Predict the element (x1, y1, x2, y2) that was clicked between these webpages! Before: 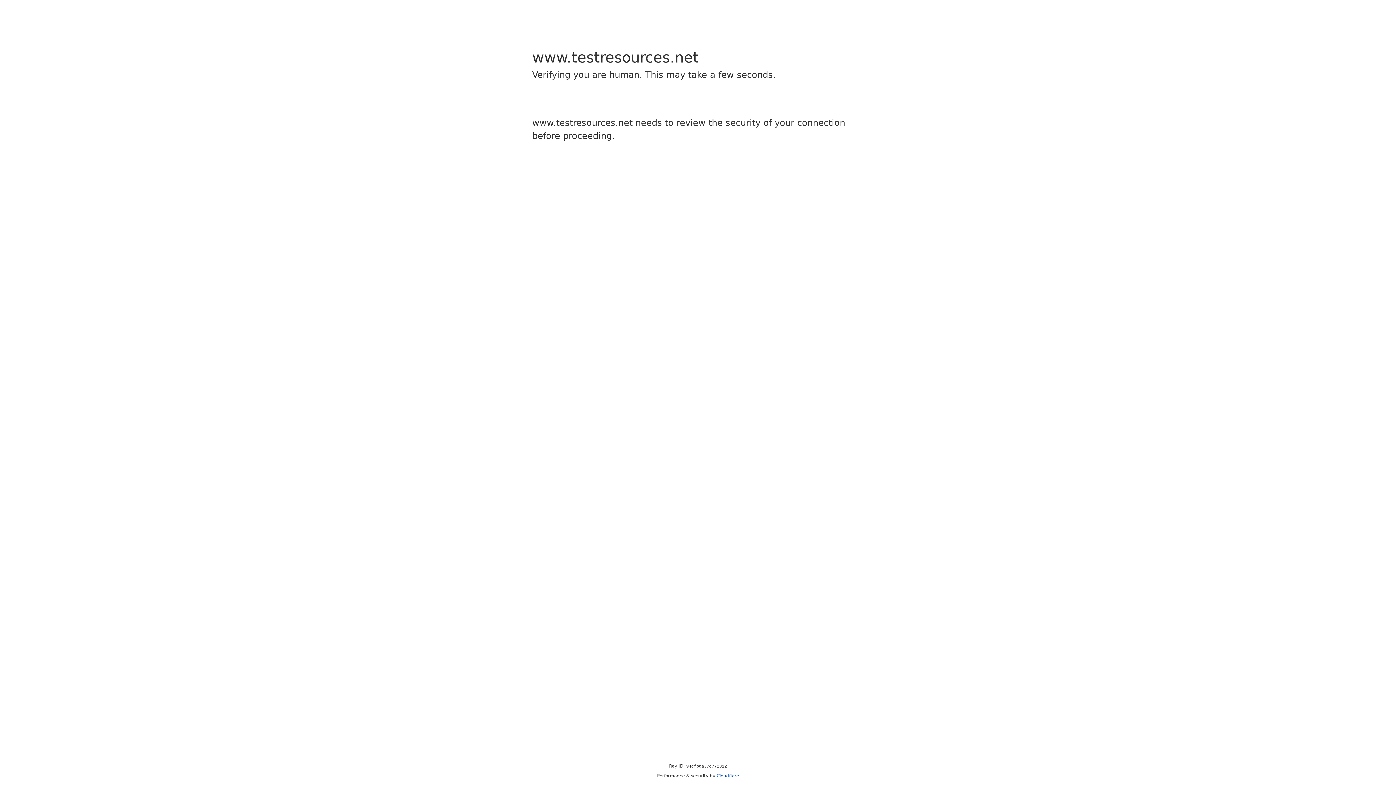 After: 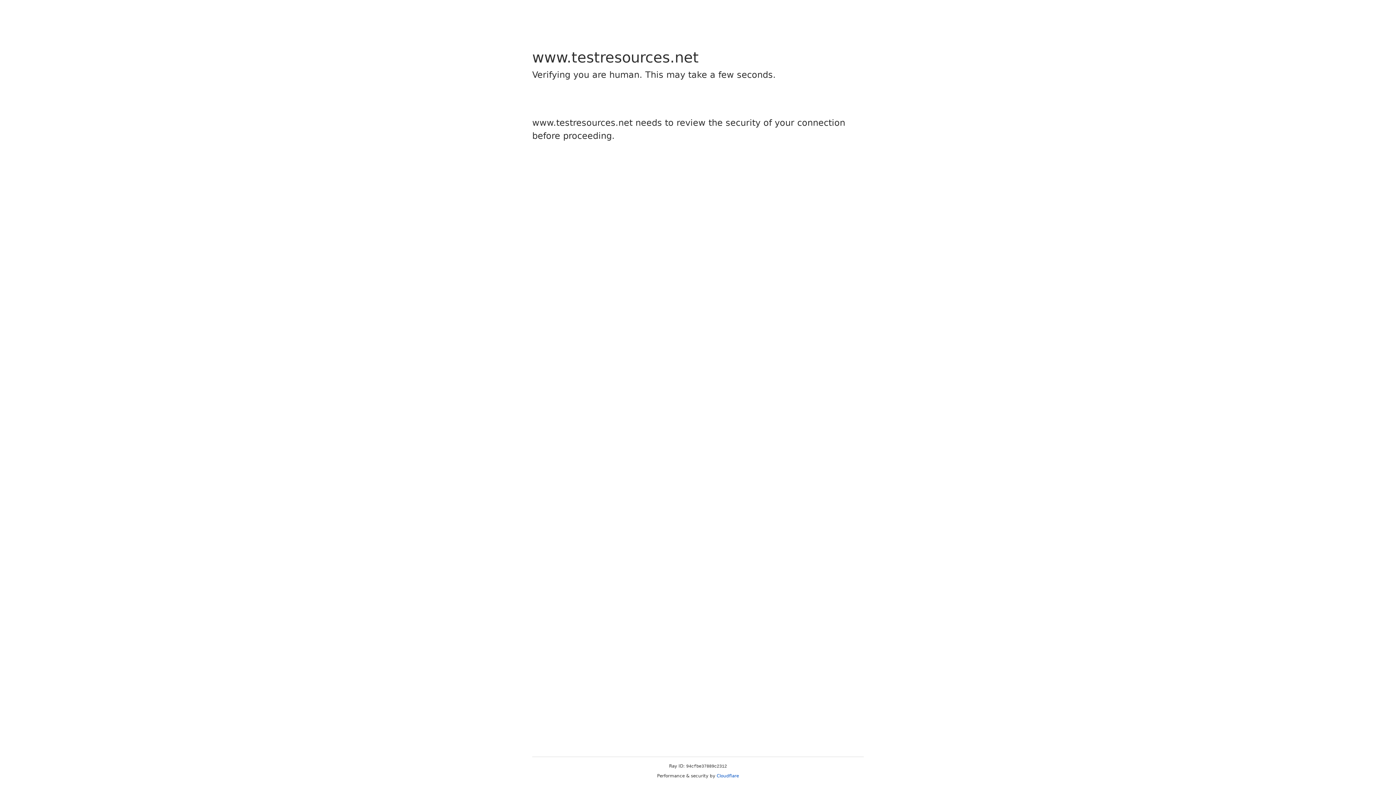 Action: label: Cloudflare bbox: (716, 773, 739, 778)